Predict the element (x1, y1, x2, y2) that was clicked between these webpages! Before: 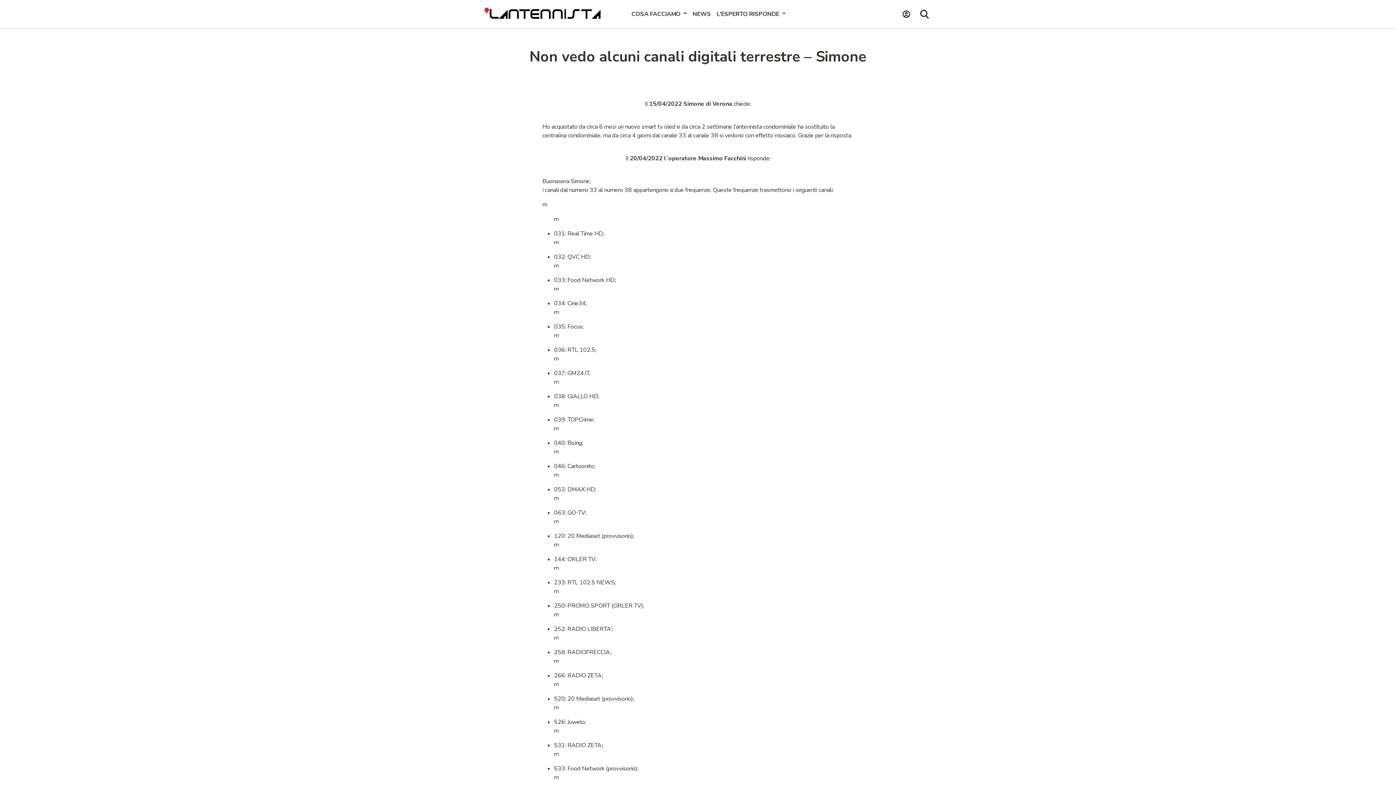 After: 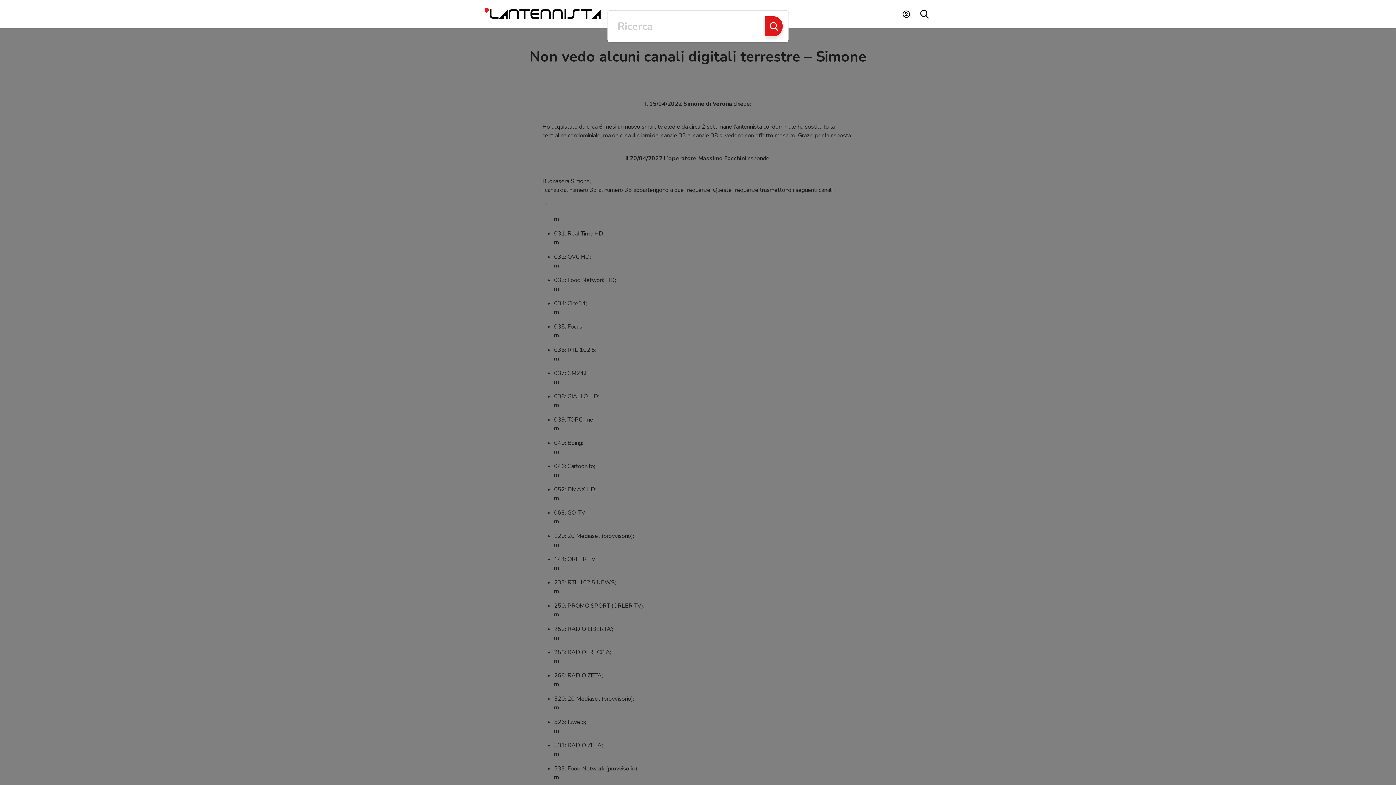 Action: bbox: (915, 6, 933, 21)